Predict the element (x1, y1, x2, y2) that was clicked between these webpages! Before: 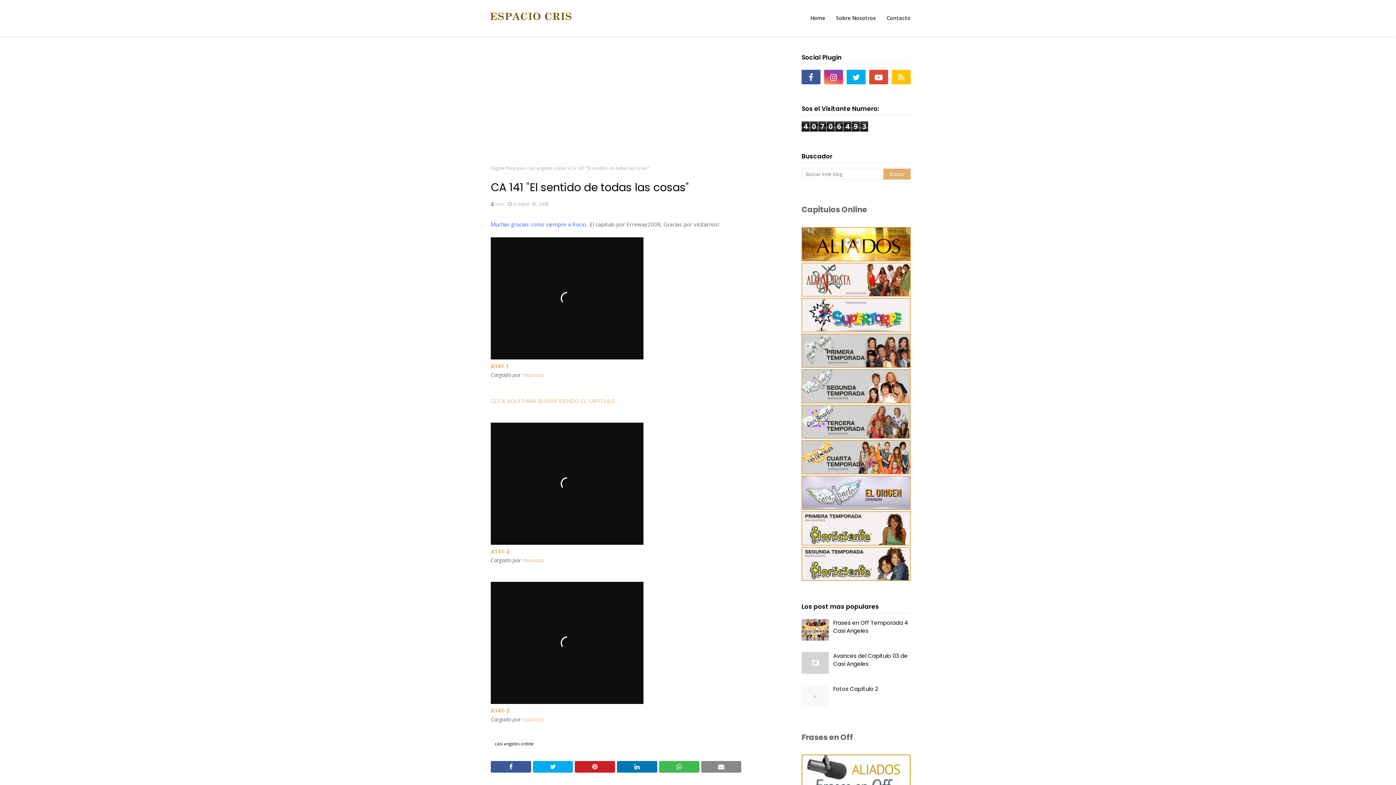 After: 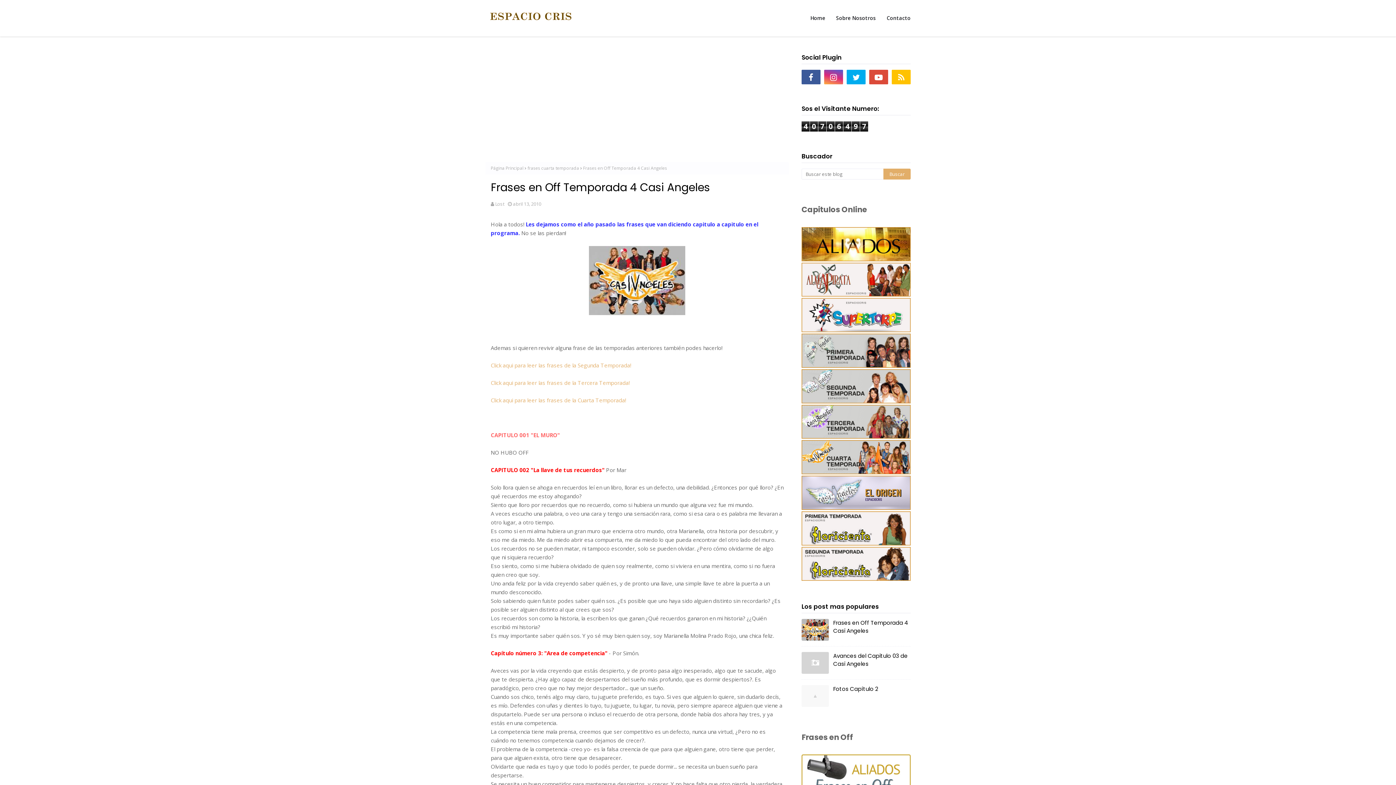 Action: bbox: (833, 619, 910, 635) label: Frases en Off Temporada 4 Casi Angeles